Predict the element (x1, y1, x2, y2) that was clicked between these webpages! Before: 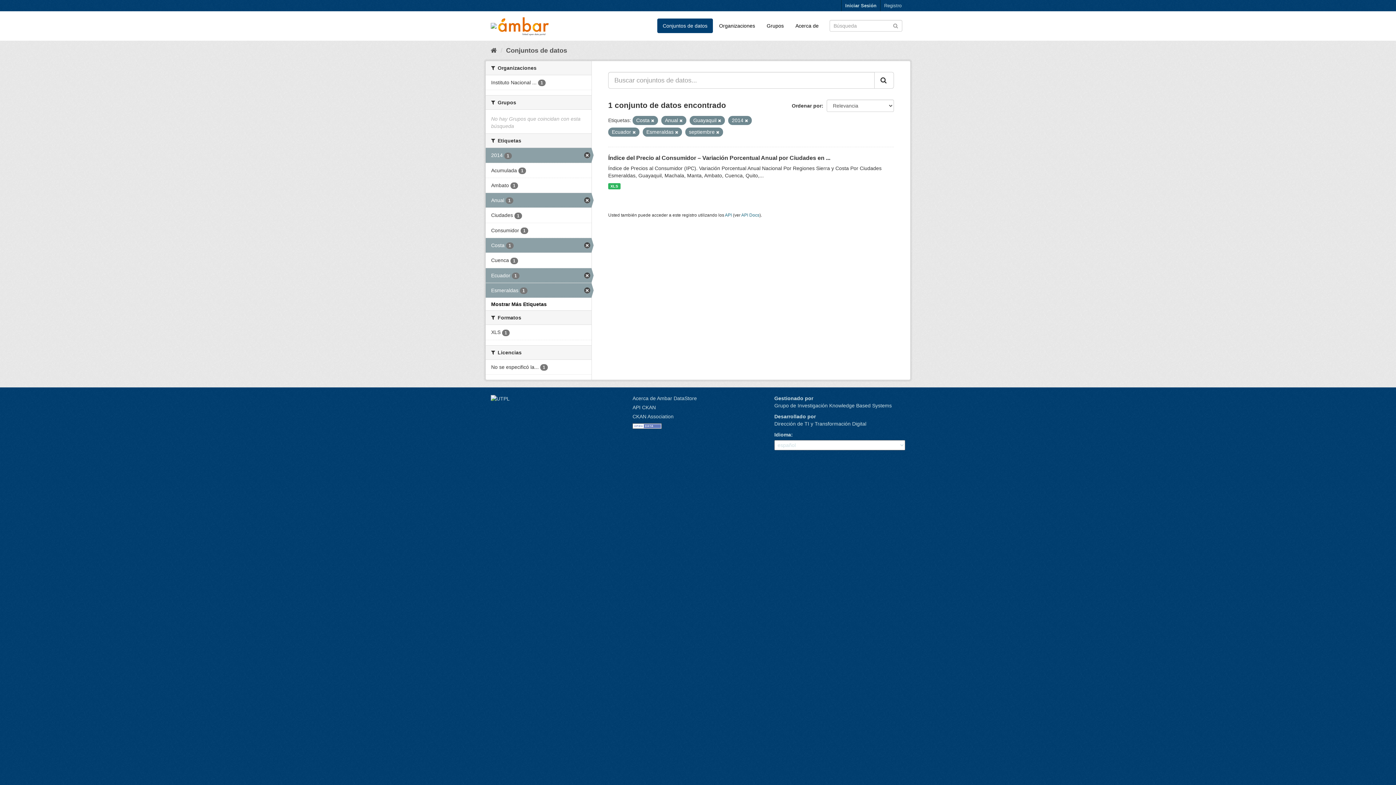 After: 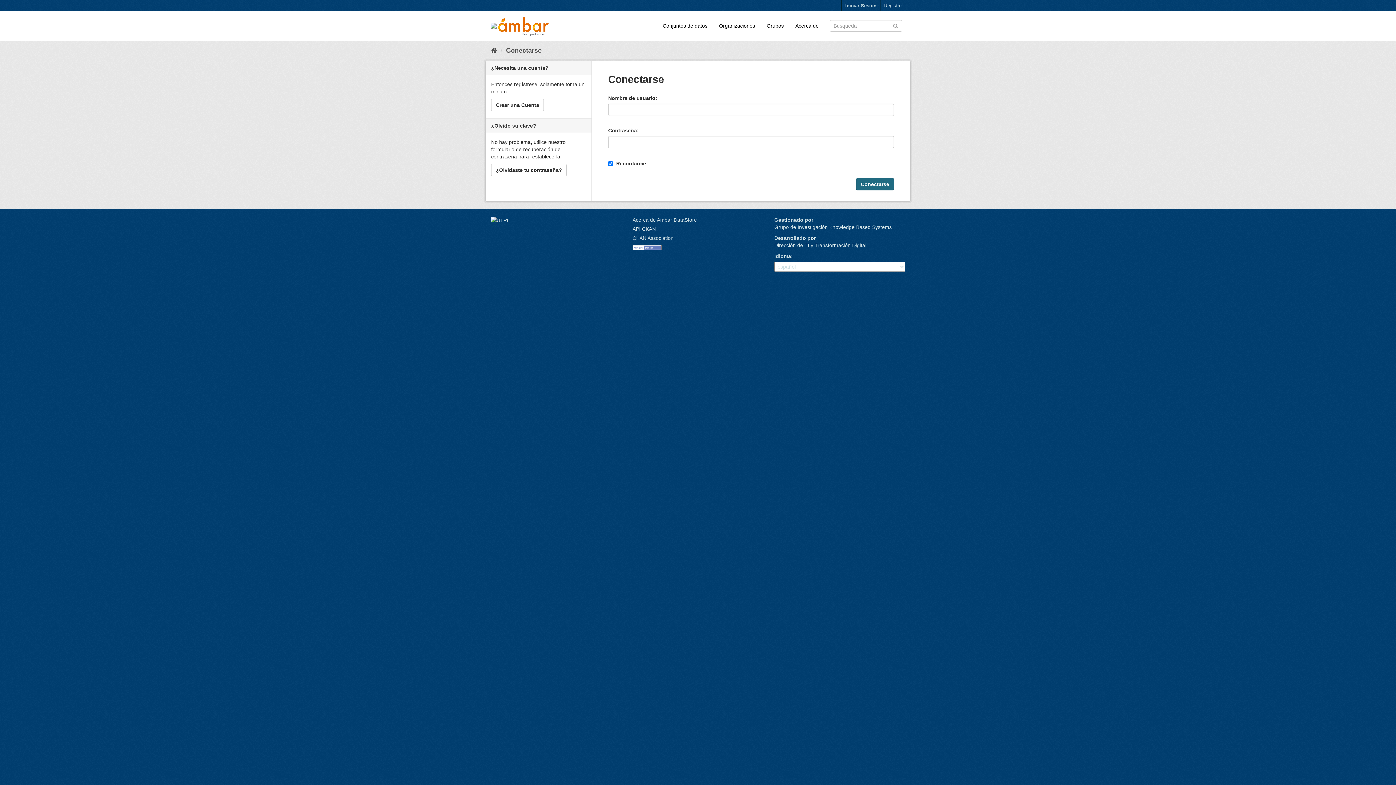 Action: bbox: (841, 0, 880, 11) label: Iniciar Sesión